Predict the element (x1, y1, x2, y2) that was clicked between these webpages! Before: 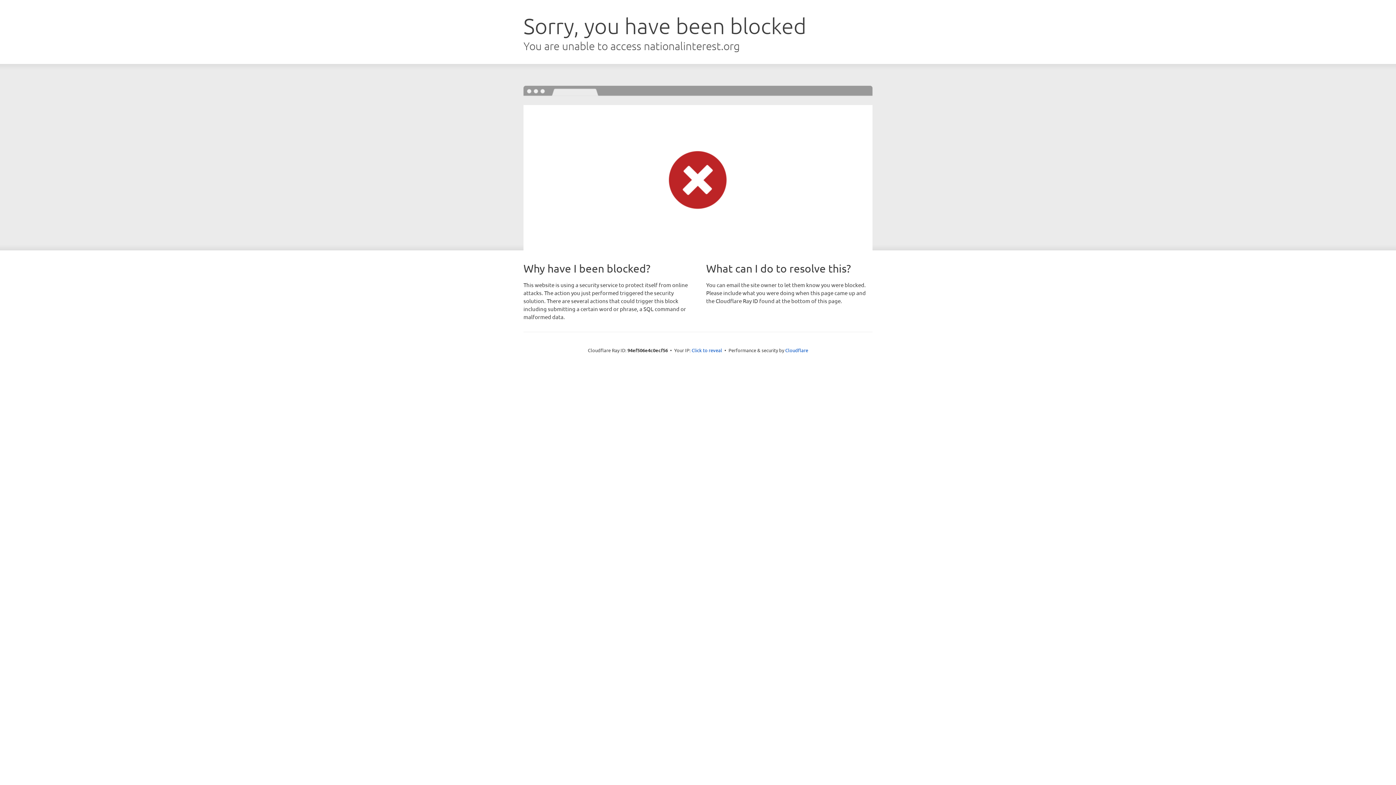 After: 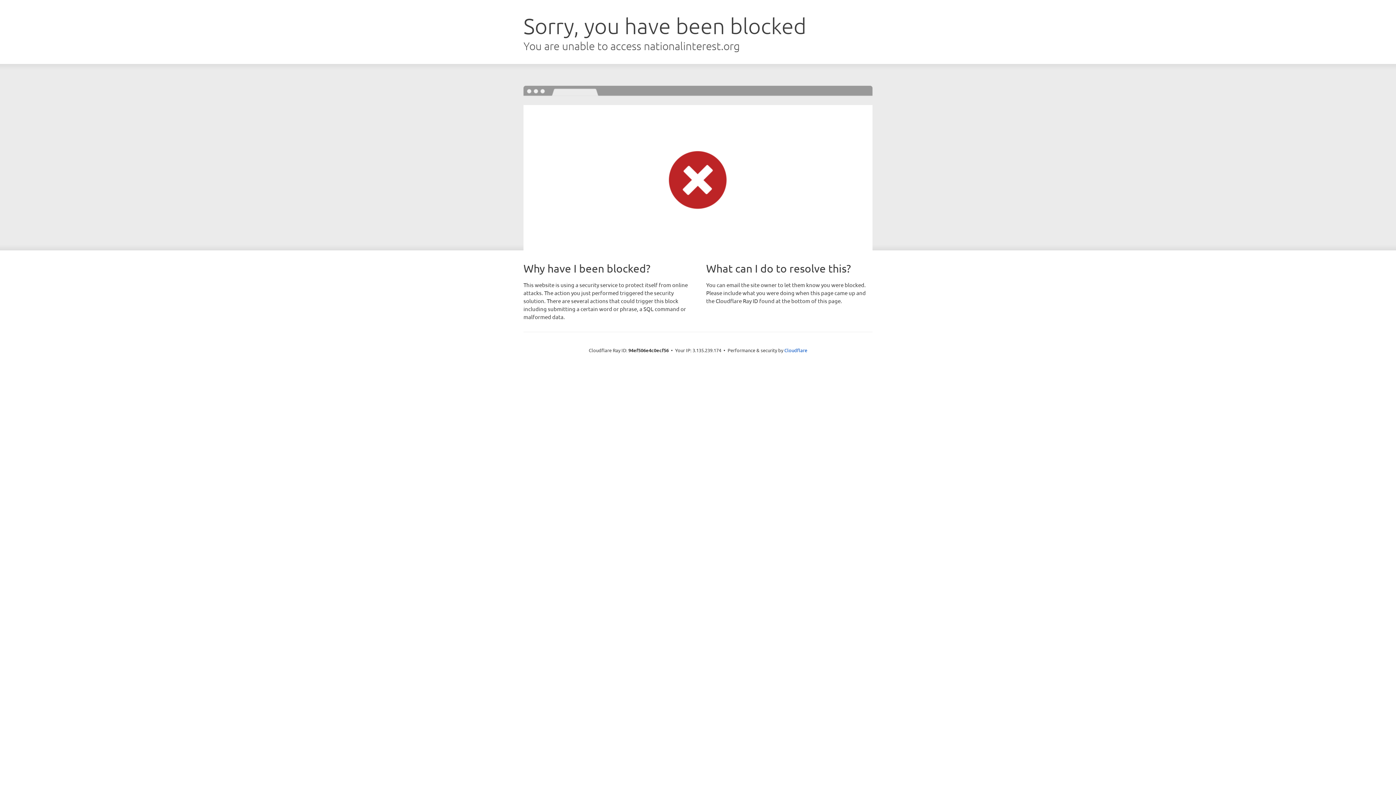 Action: label: Click to reveal bbox: (691, 346, 722, 353)